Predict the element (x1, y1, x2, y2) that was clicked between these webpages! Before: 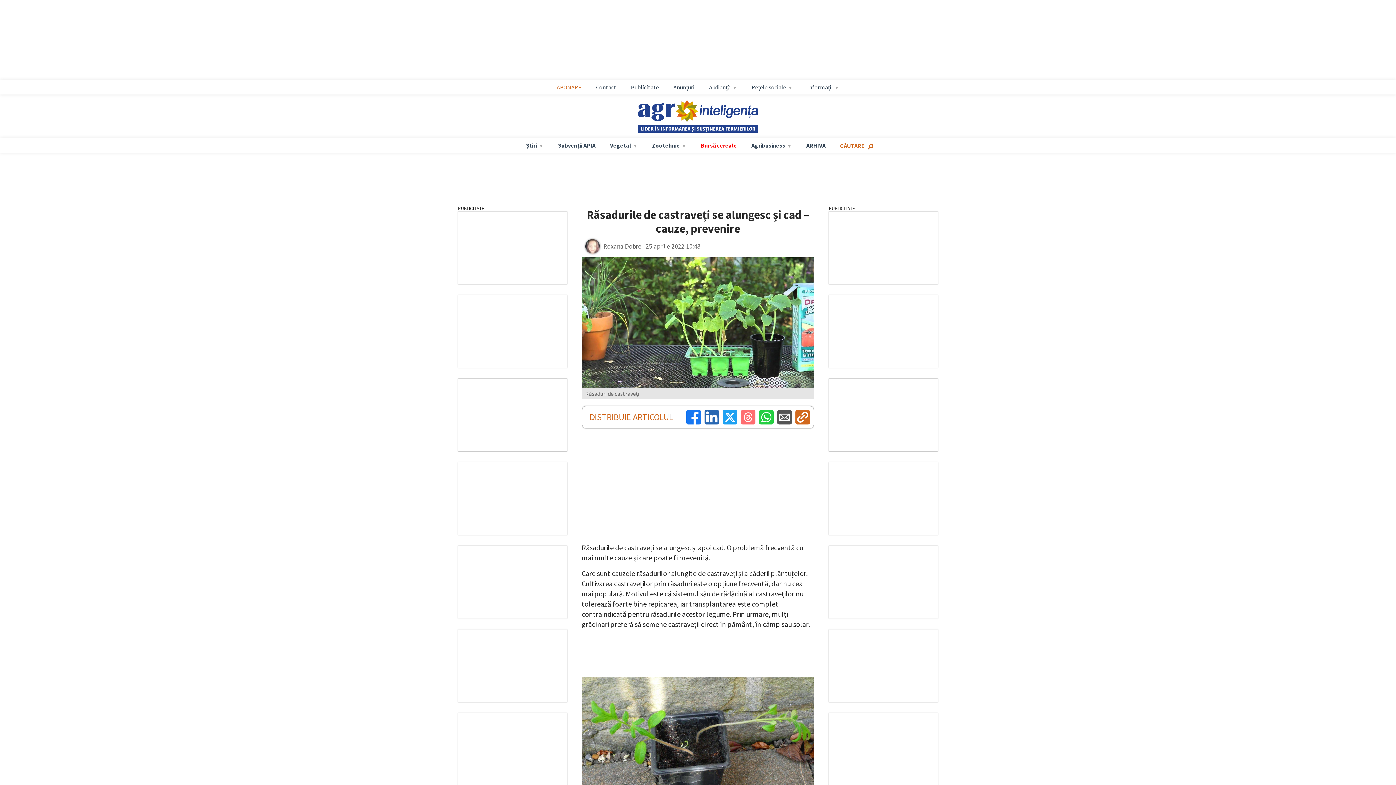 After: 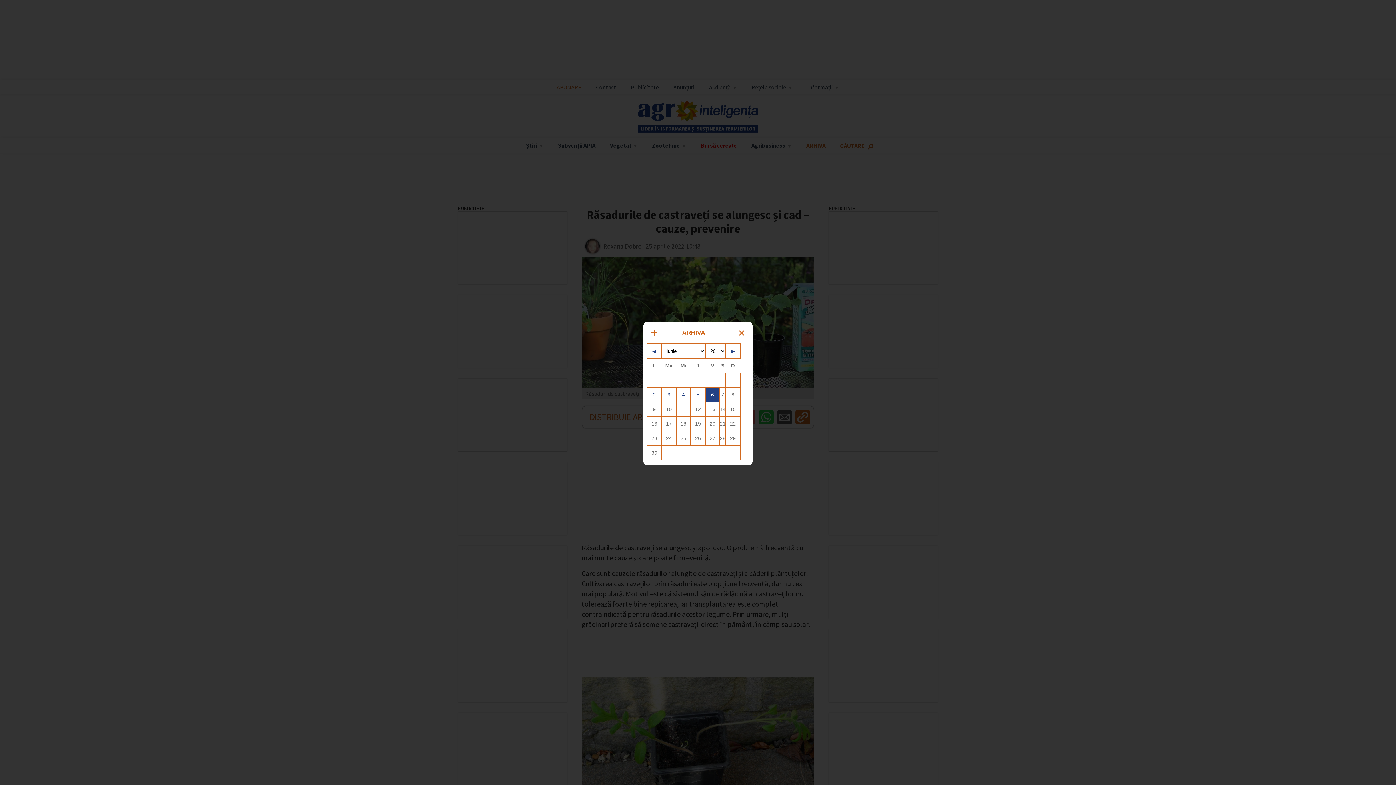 Action: label: ARHIVA bbox: (802, 141, 829, 149)